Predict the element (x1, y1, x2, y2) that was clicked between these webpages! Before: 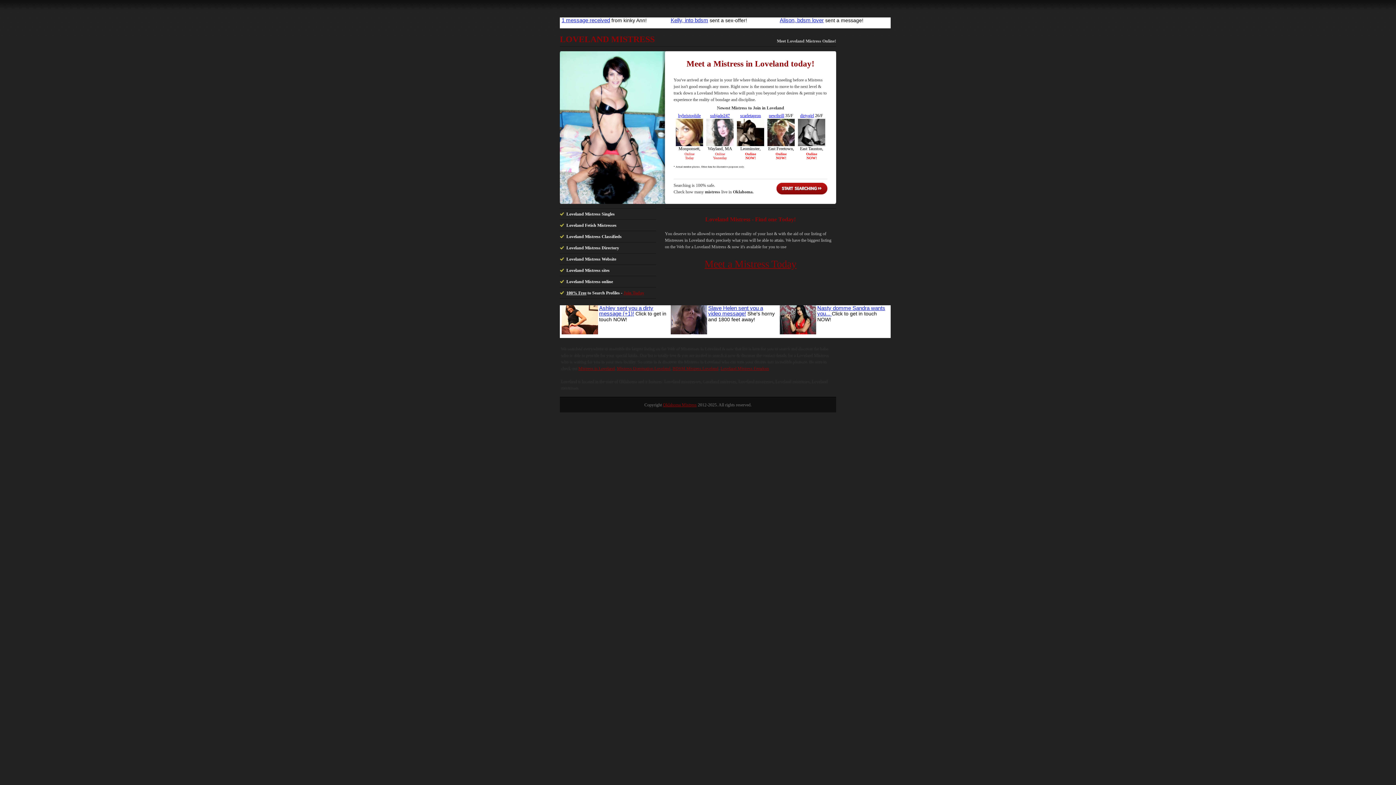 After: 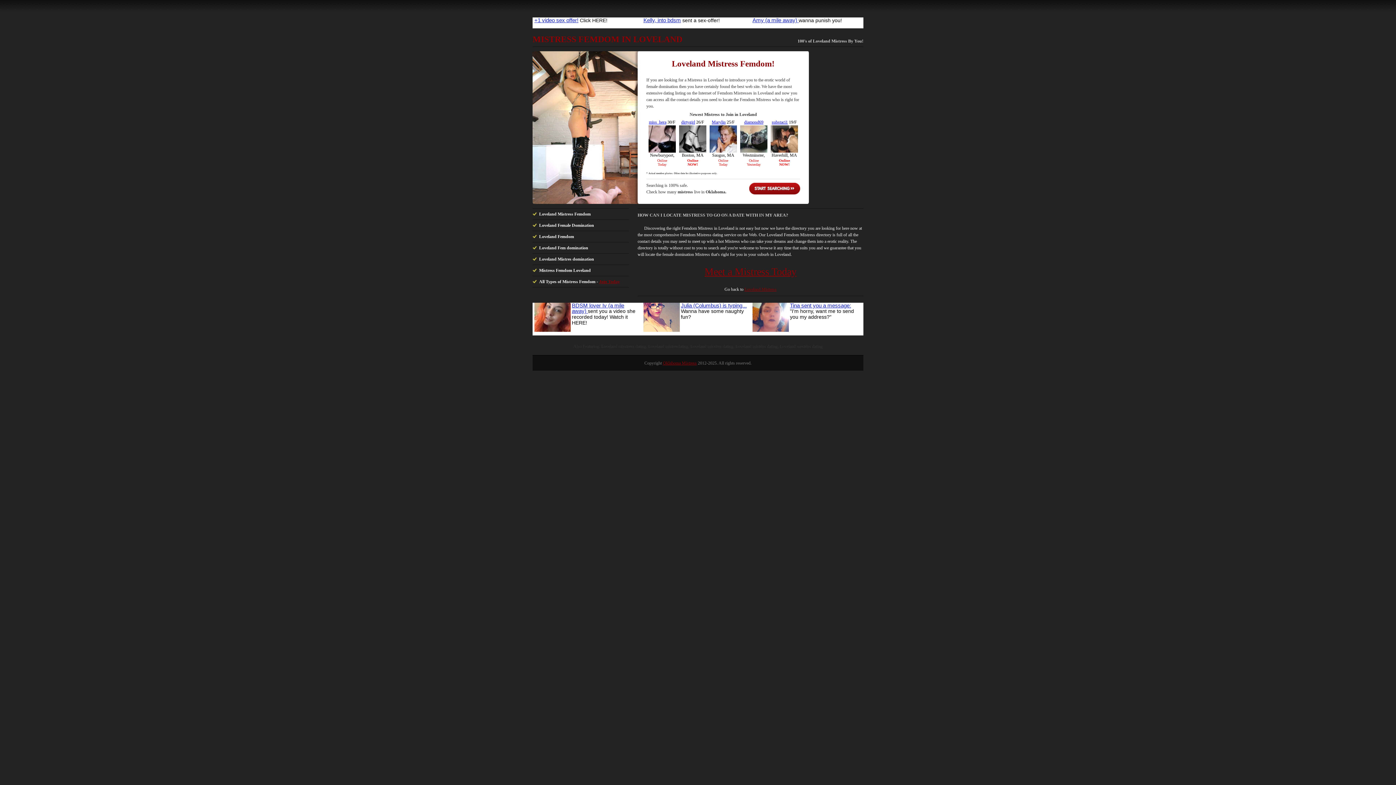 Action: label: Loveland Mistress Femdom bbox: (720, 366, 769, 371)